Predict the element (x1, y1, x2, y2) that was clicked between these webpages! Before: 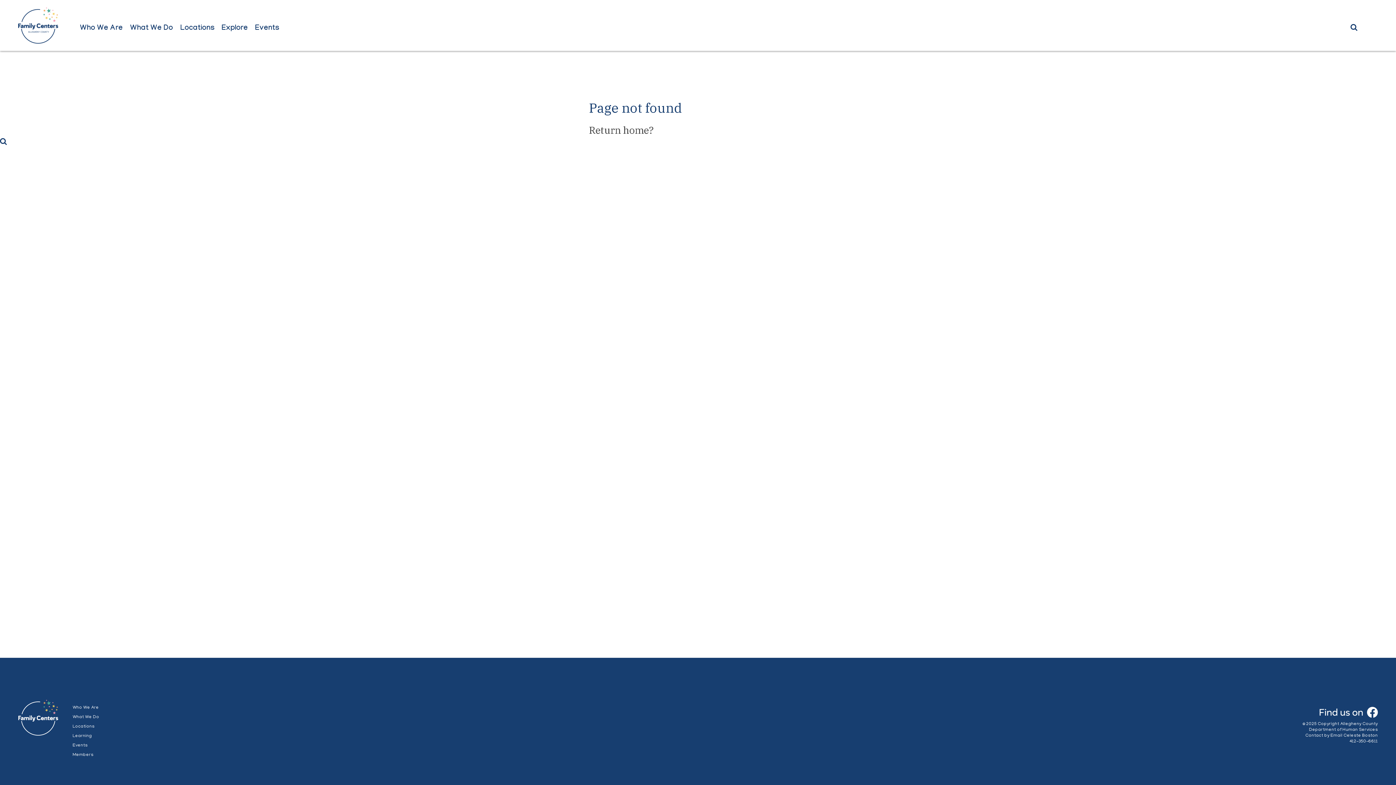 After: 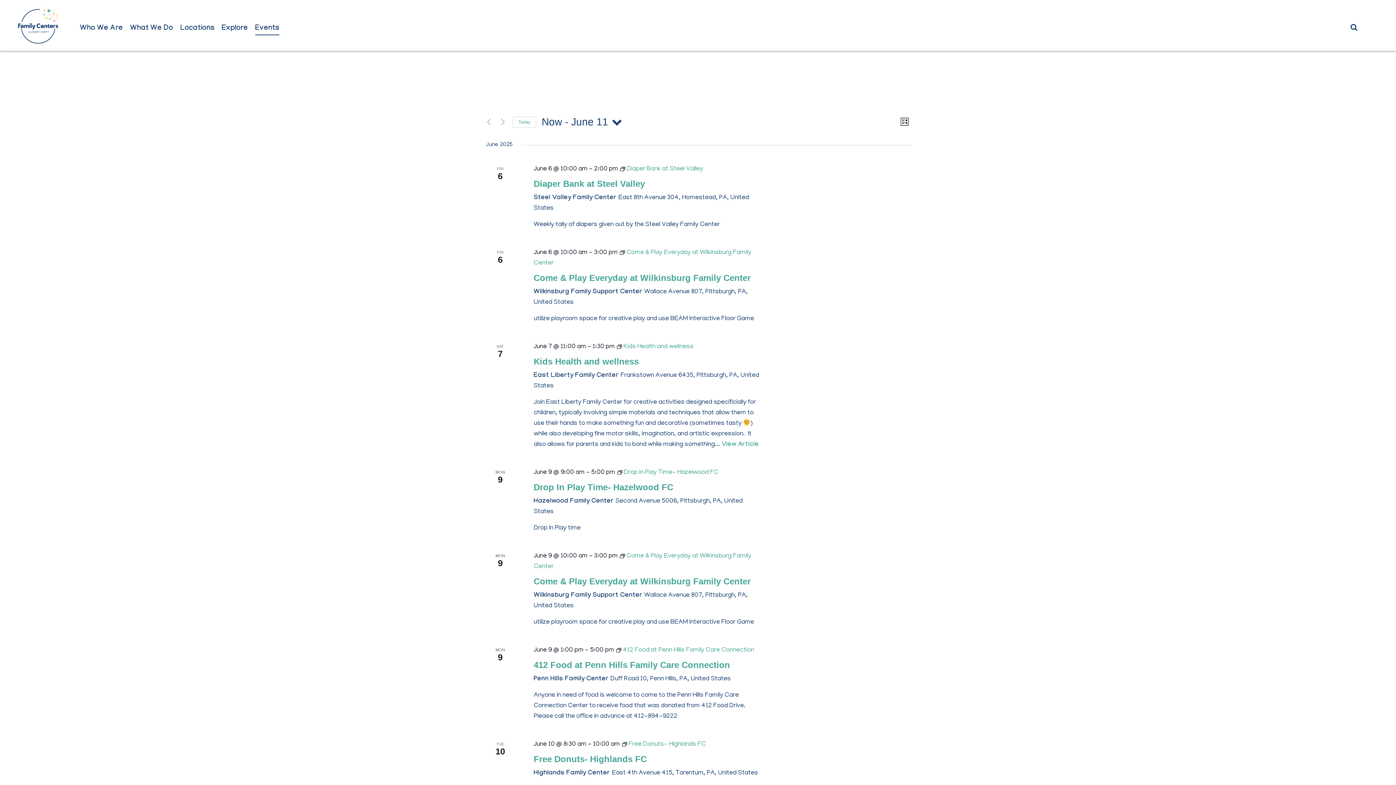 Action: label: Events bbox: (72, 743, 87, 748)